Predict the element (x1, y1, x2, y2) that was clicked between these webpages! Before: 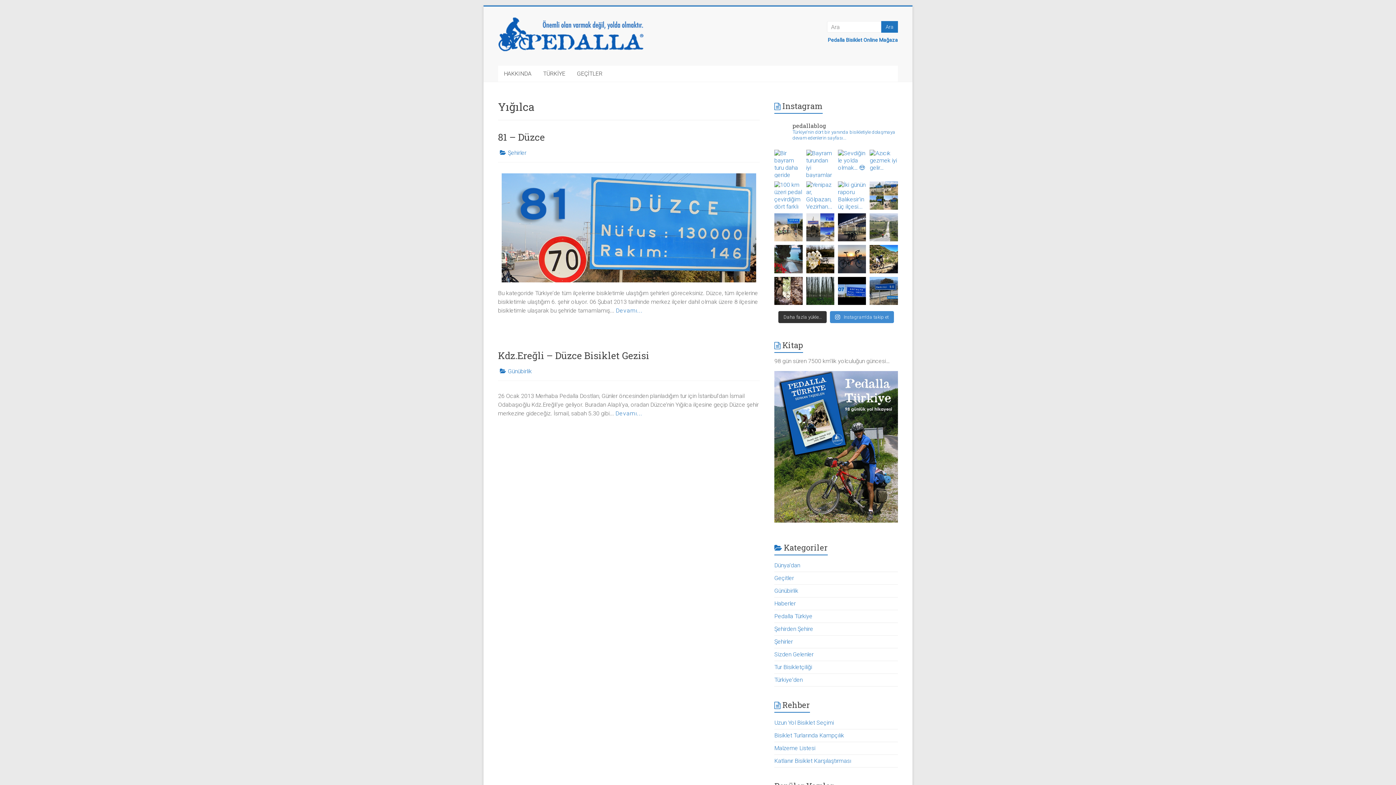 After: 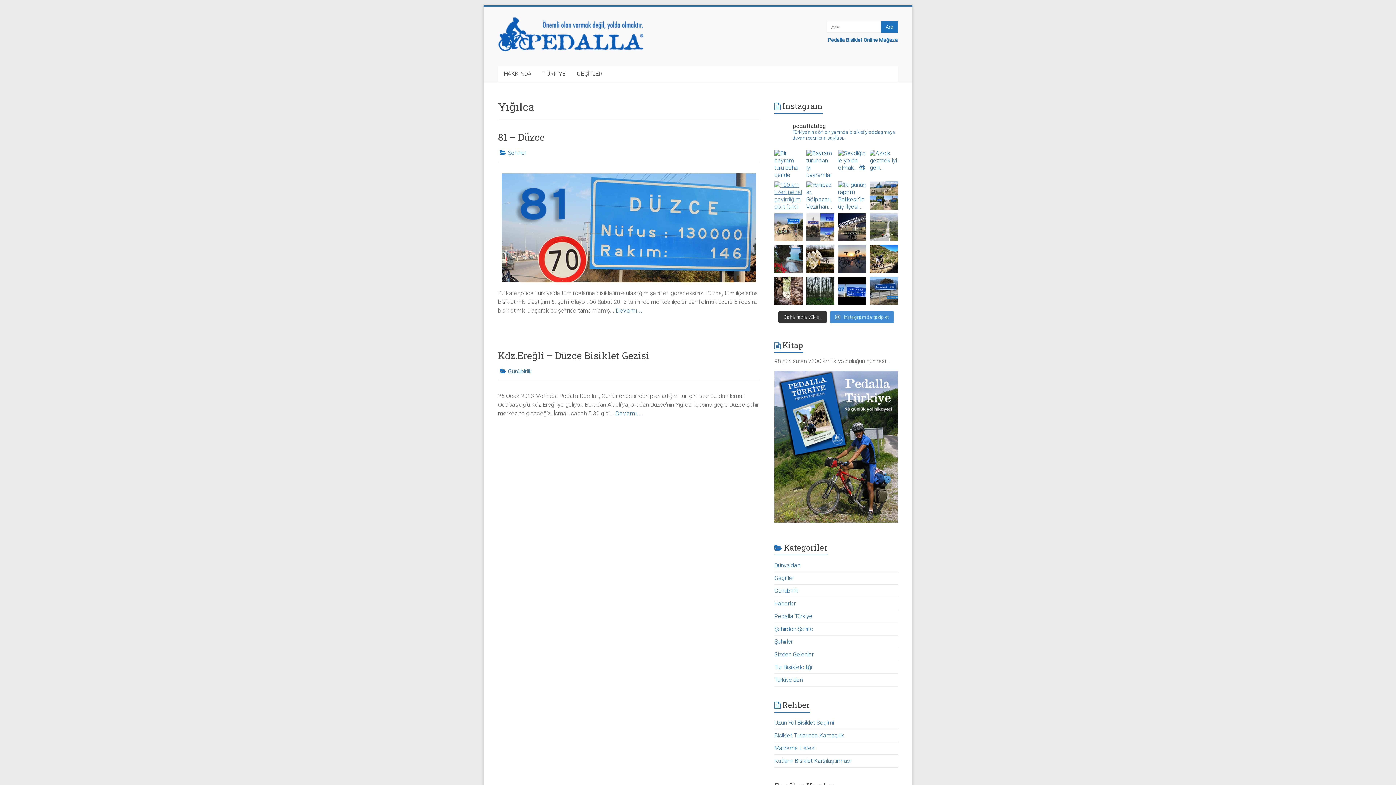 Action: label: 100 km üzeri pedal çevirdiğim dört farklı kat bbox: (774, 181, 802, 209)